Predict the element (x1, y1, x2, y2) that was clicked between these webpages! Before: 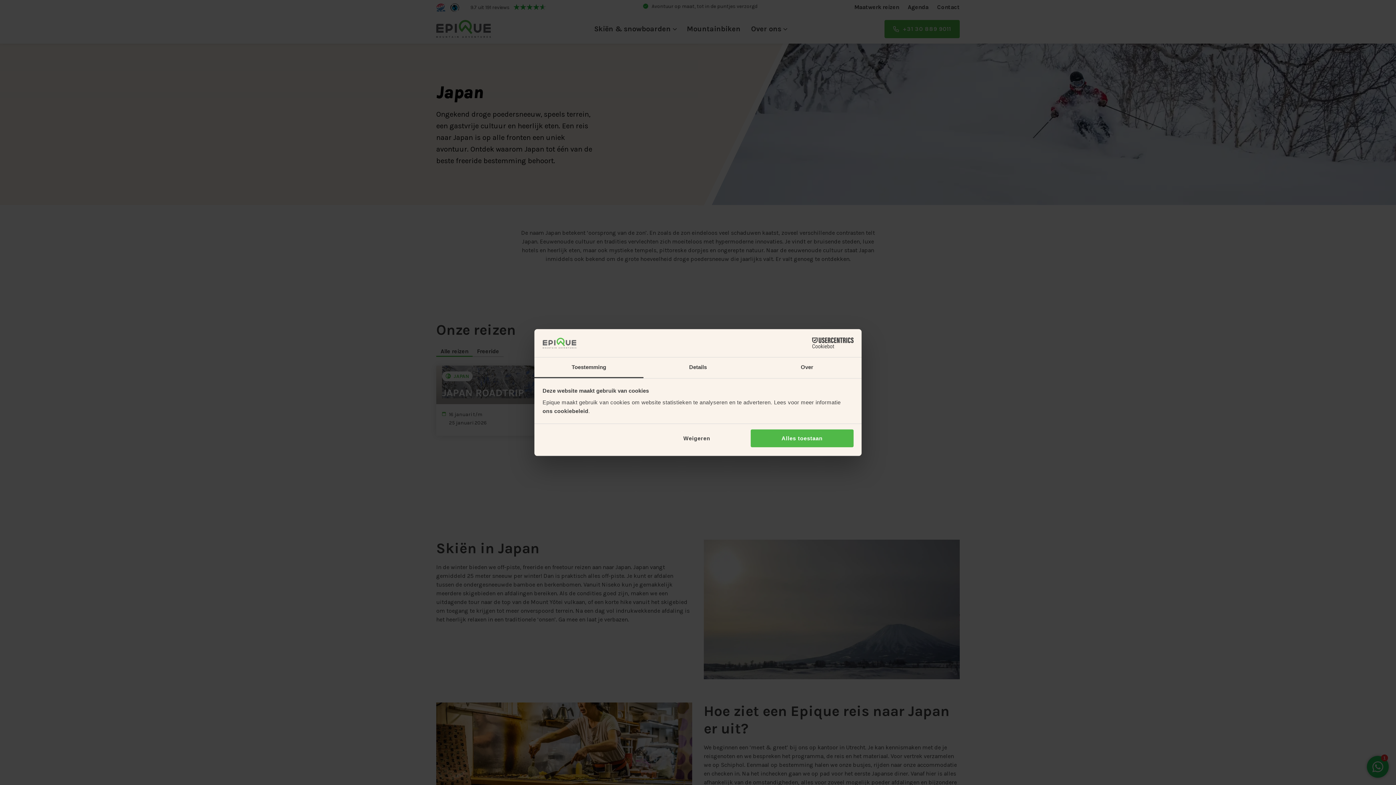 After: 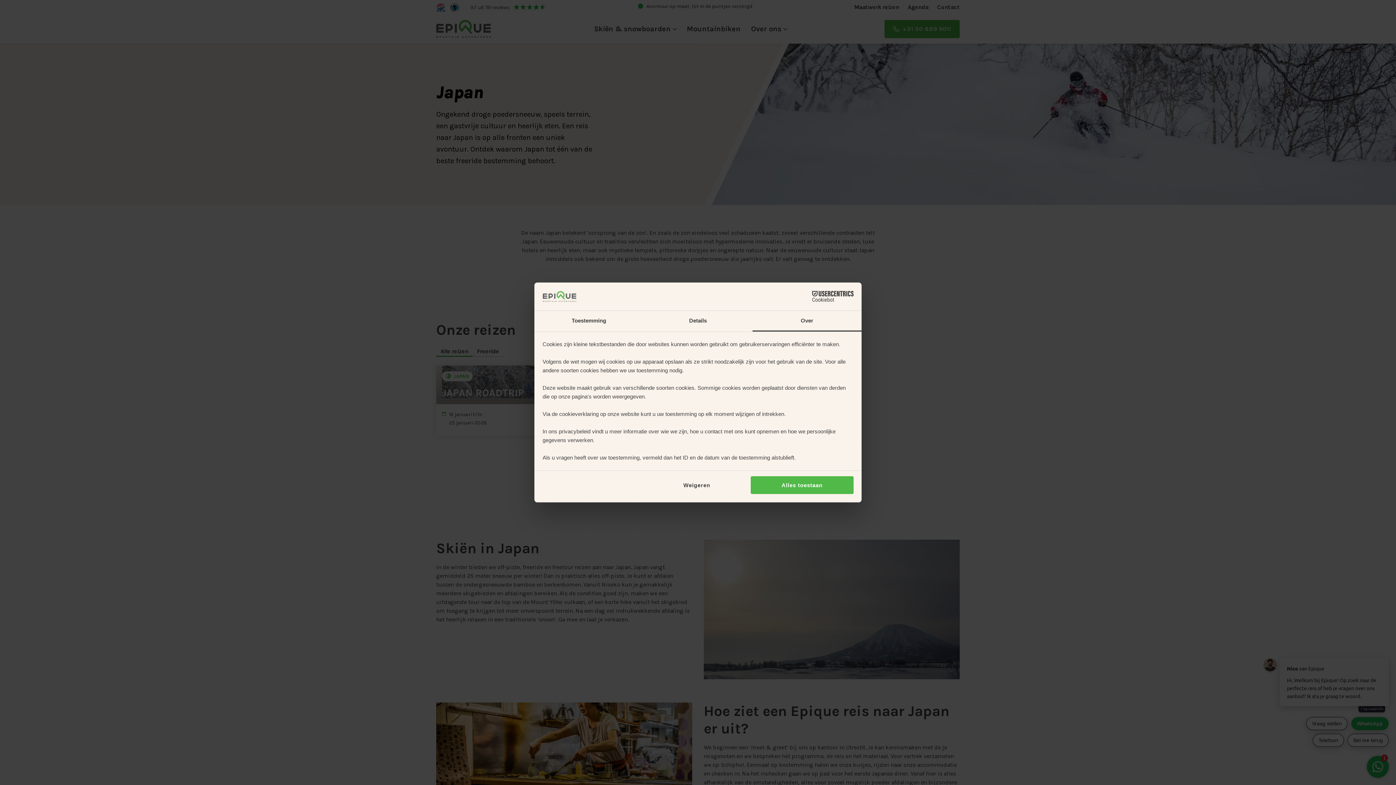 Action: label: Over bbox: (752, 357, 861, 378)